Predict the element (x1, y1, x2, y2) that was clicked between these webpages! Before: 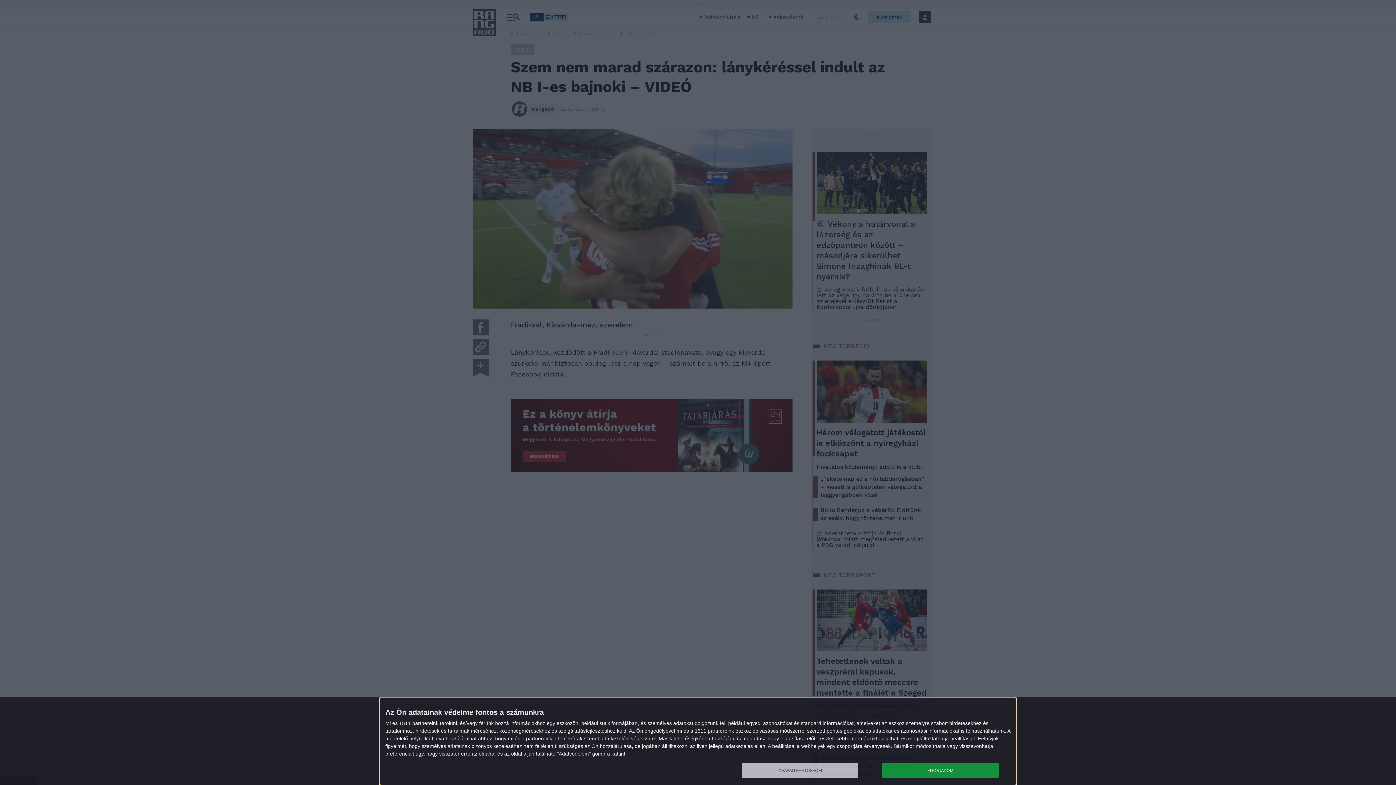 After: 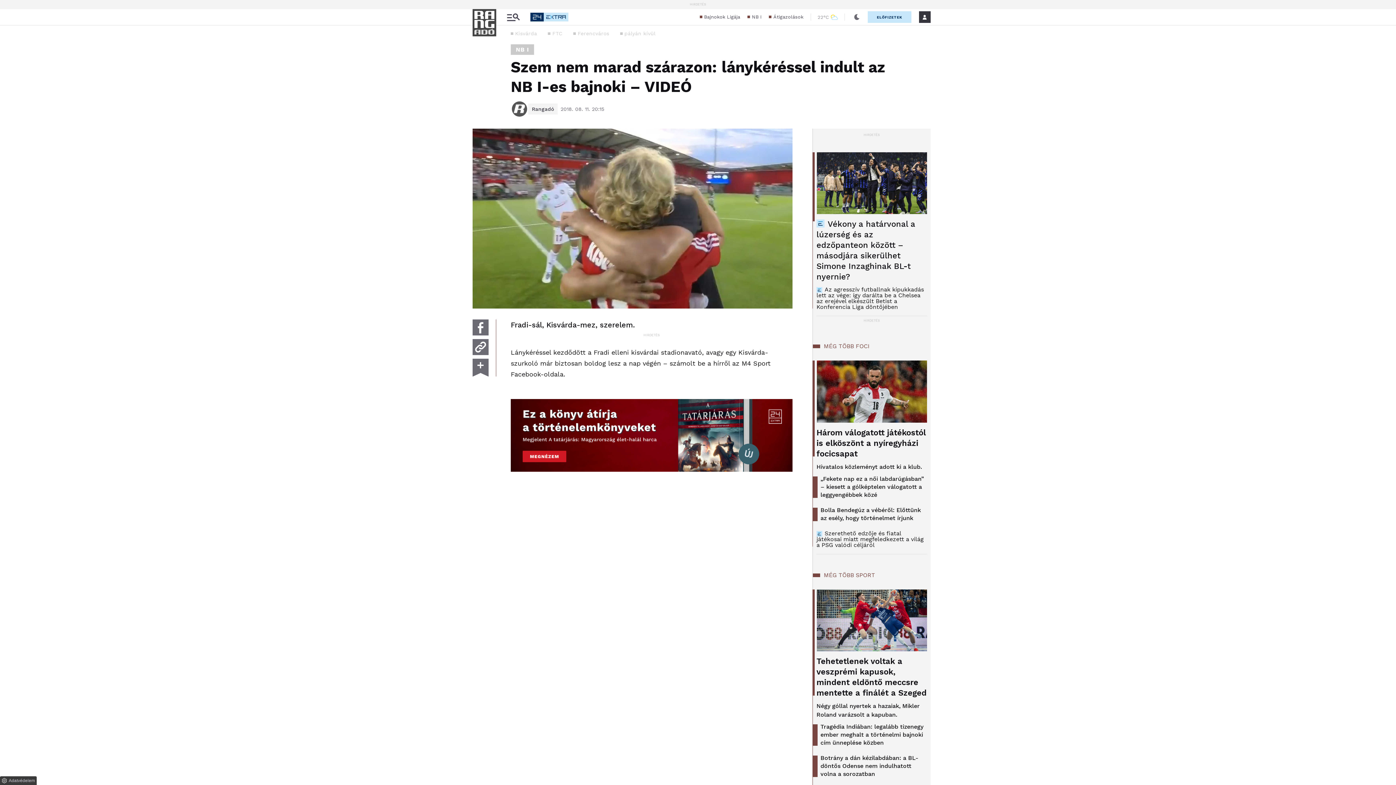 Action: bbox: (882, 763, 998, 778) label: ELFOGADOM